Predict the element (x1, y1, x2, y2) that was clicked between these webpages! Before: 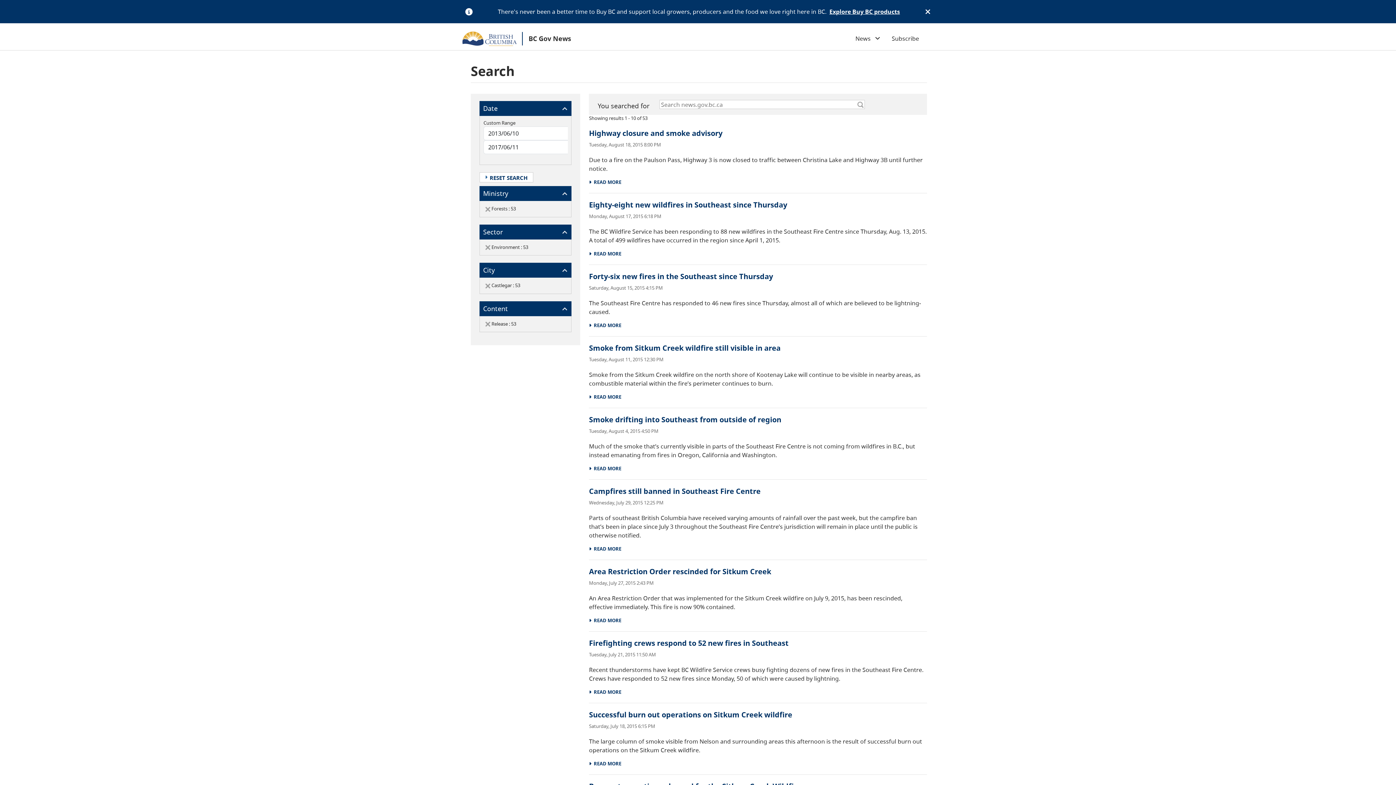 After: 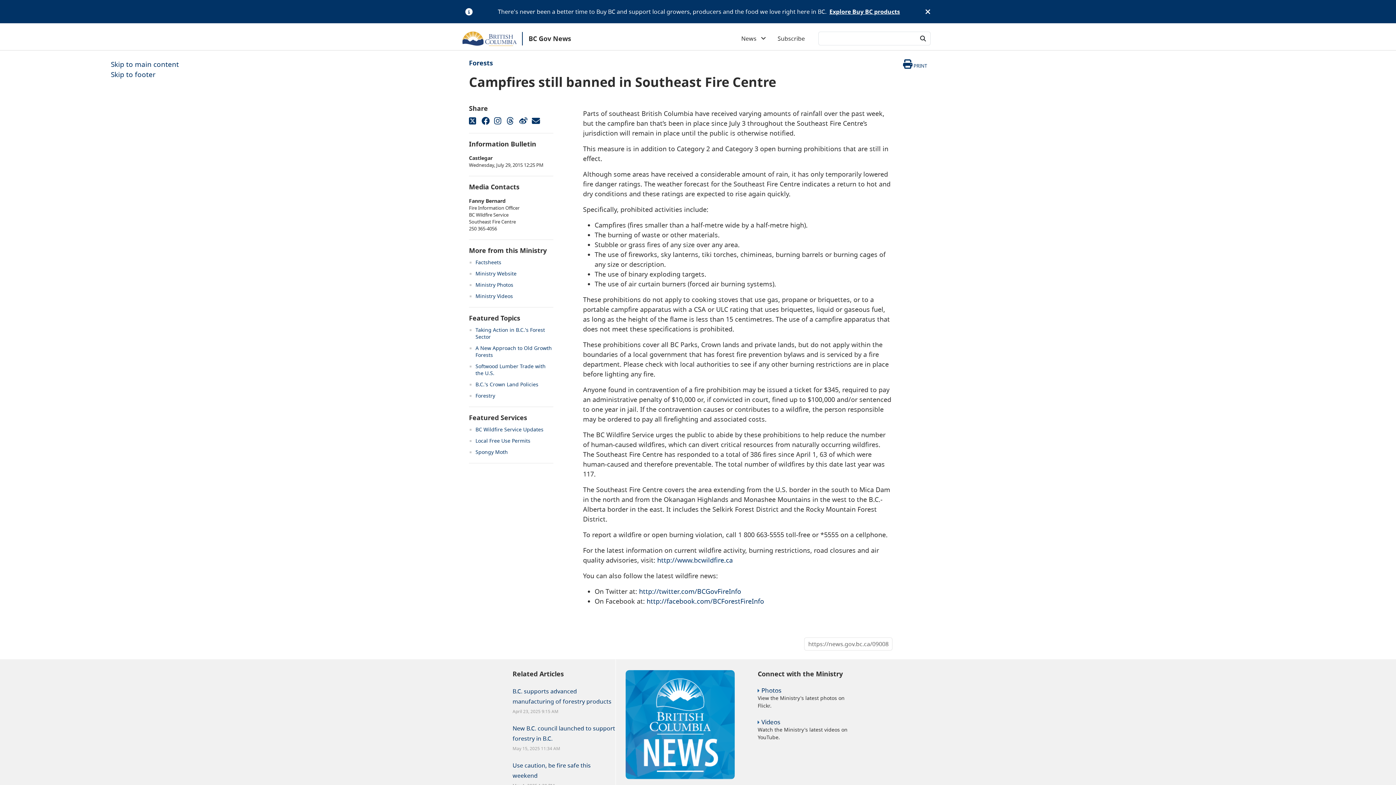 Action: label: Campfires still banned in Southeast Fire Centre bbox: (589, 486, 760, 496)